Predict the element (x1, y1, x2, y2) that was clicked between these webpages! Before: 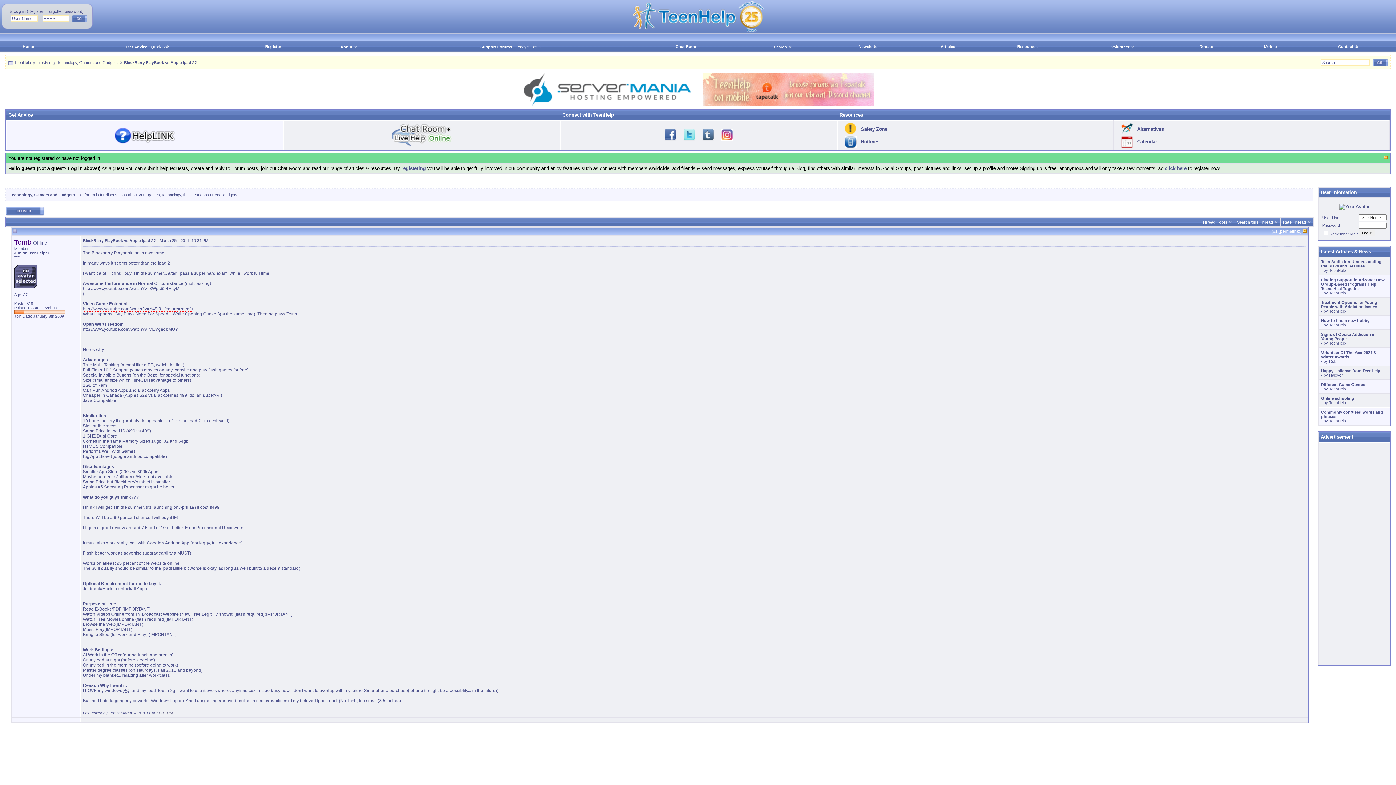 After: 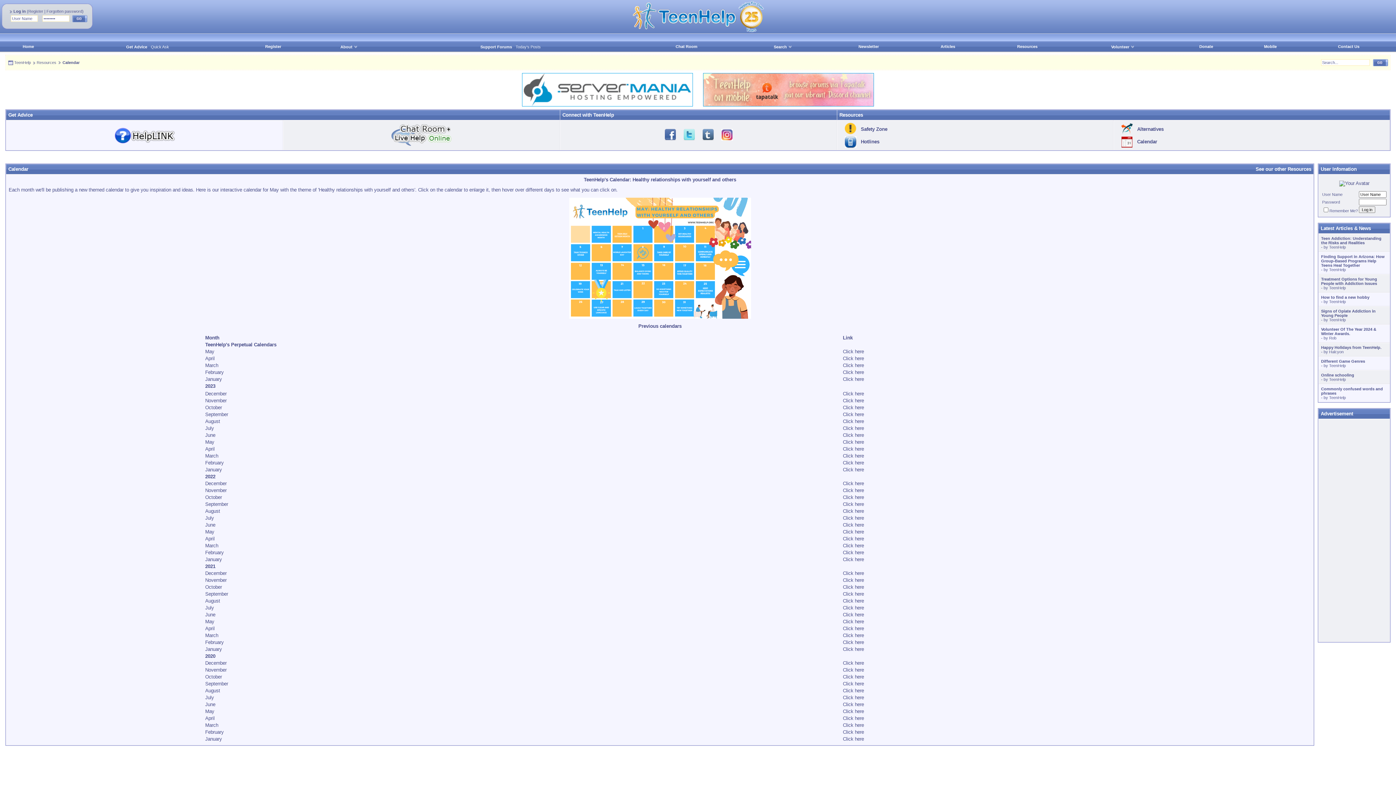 Action: bbox: (1121, 139, 1133, 144)